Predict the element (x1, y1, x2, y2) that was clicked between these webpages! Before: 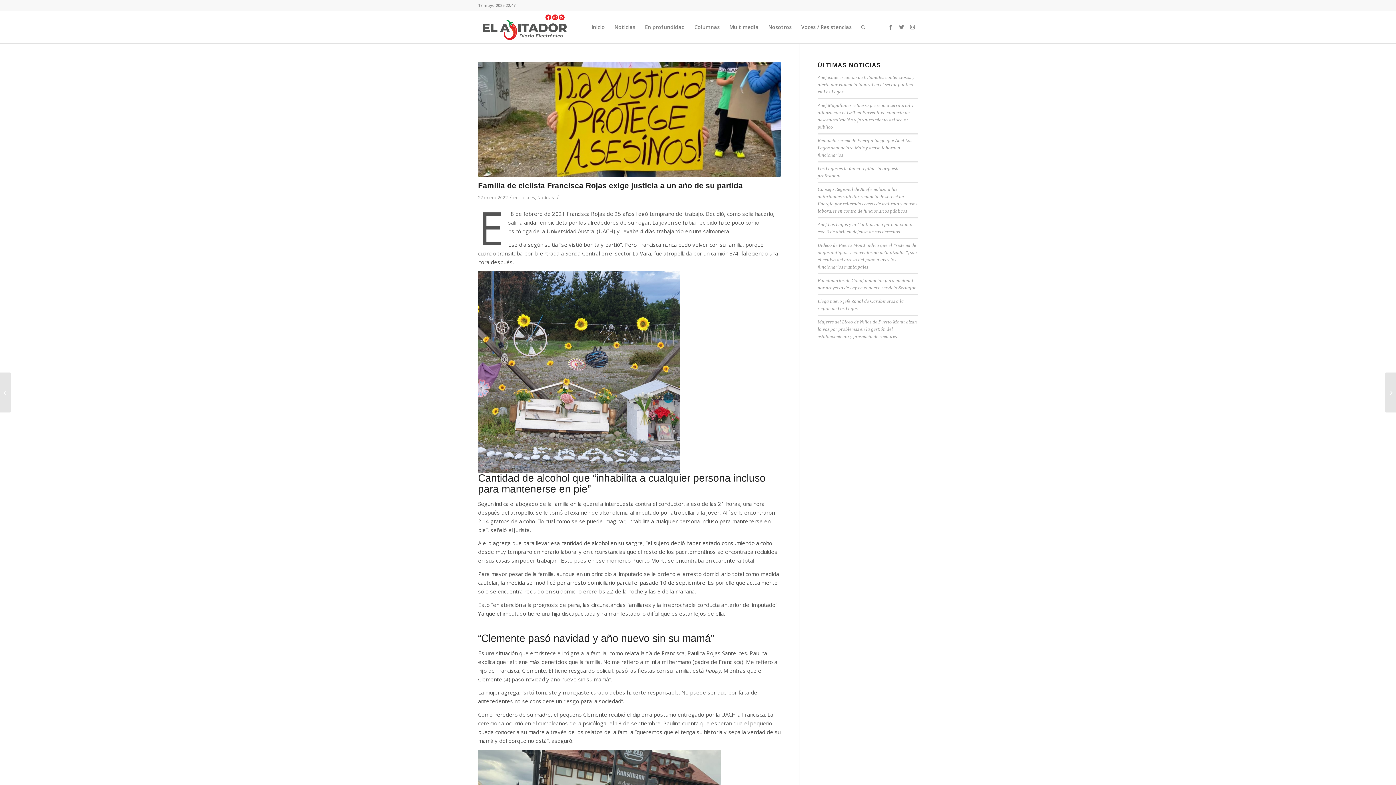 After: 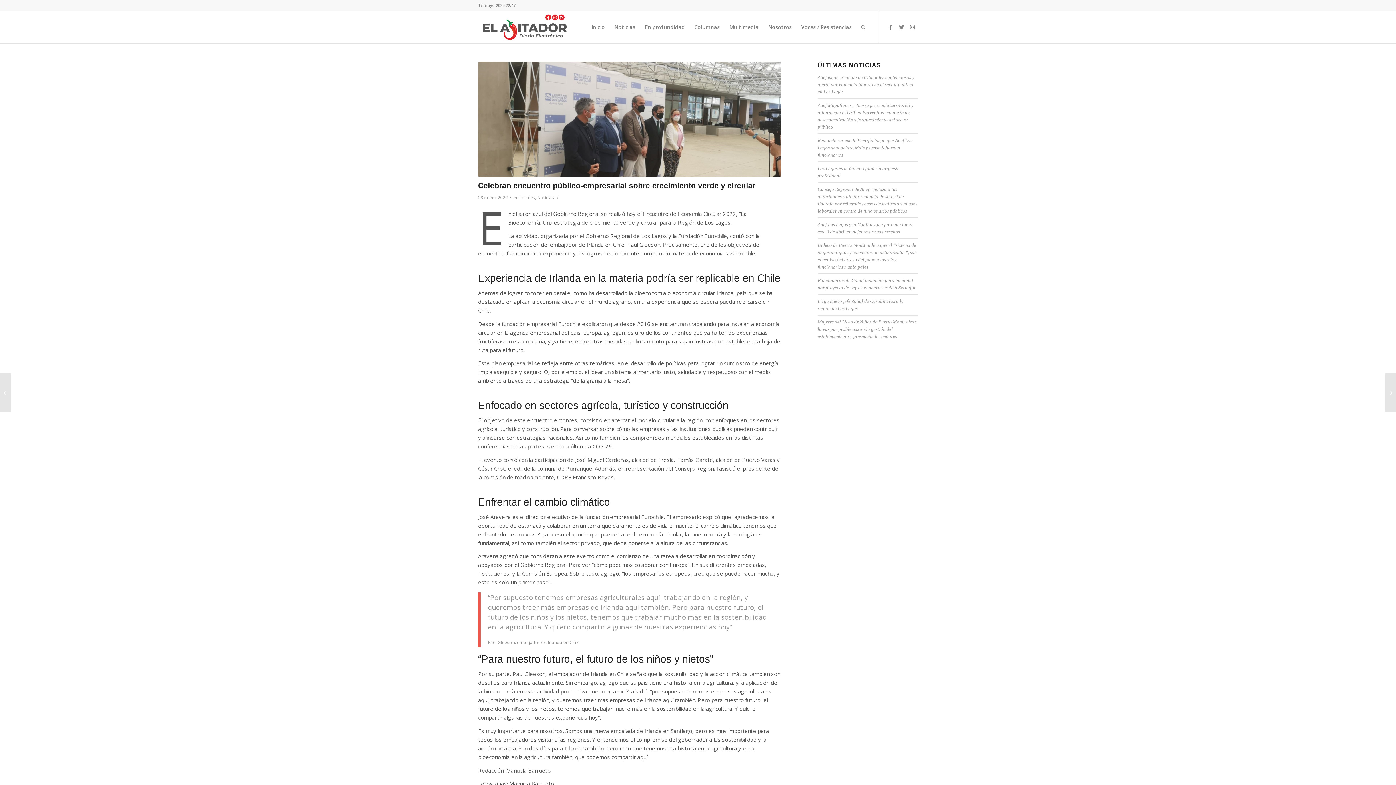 Action: bbox: (1385, 372, 1396, 412) label: 	Celebran encuentro público-empresarial sobre crecimiento verde y circular